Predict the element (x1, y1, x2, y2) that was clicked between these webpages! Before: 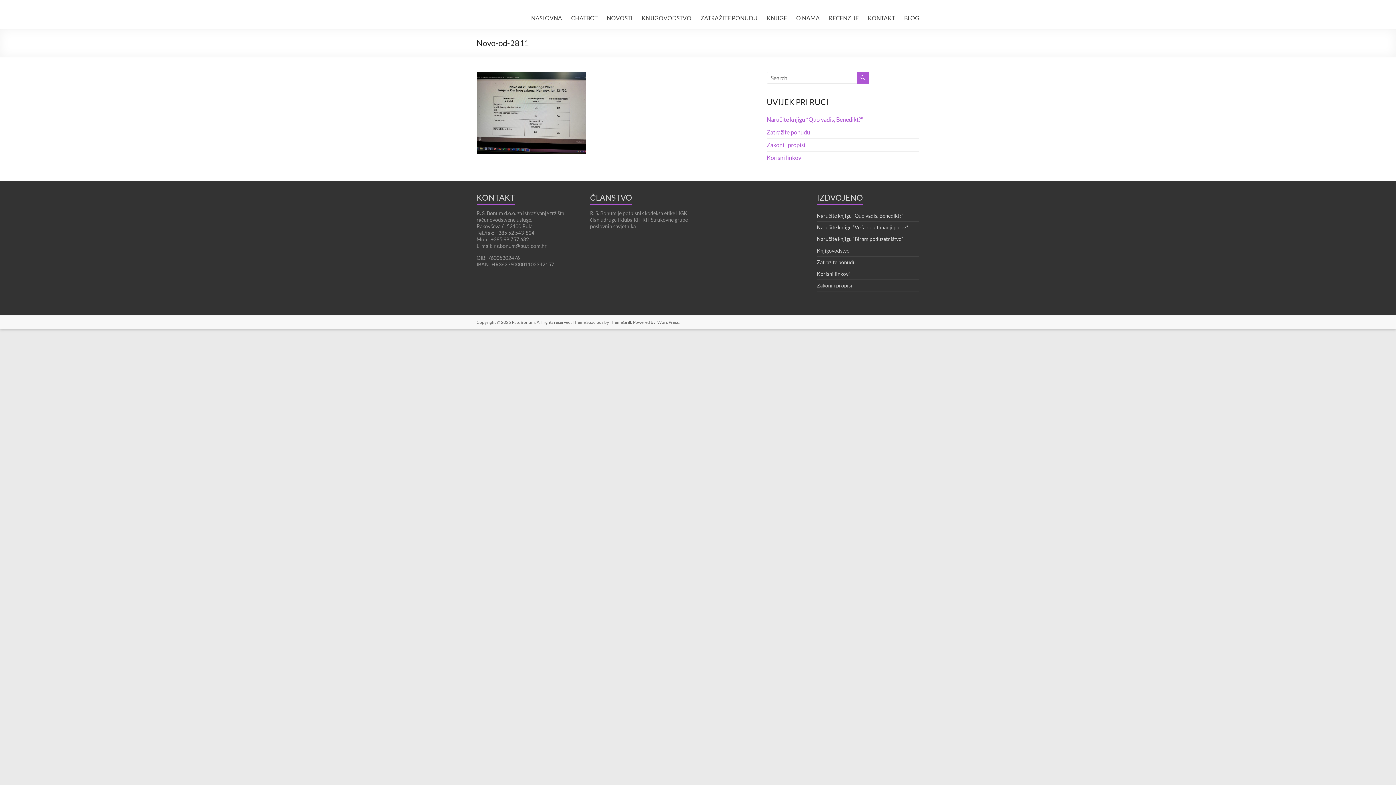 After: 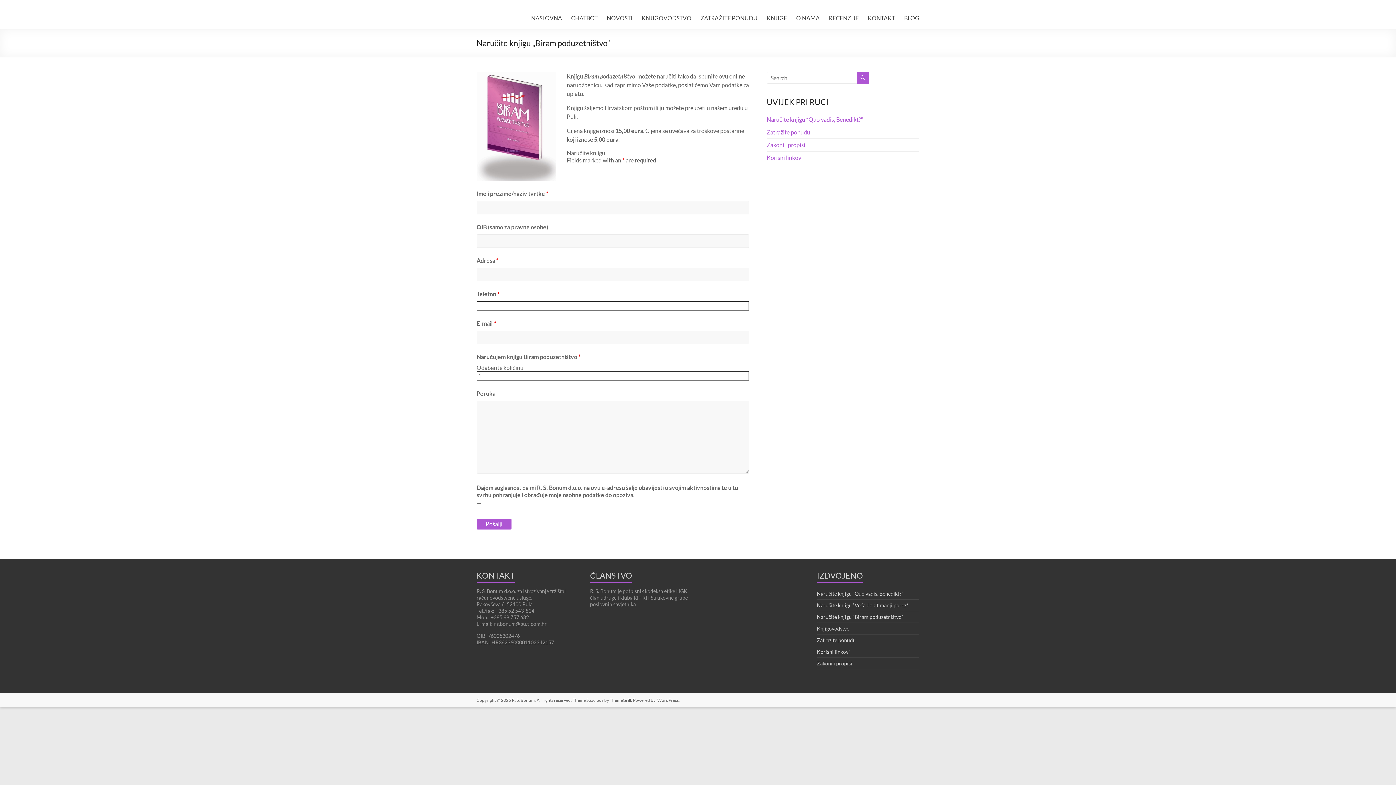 Action: bbox: (817, 236, 903, 242) label: Naručite knjigu “Biram poduzetništvo”